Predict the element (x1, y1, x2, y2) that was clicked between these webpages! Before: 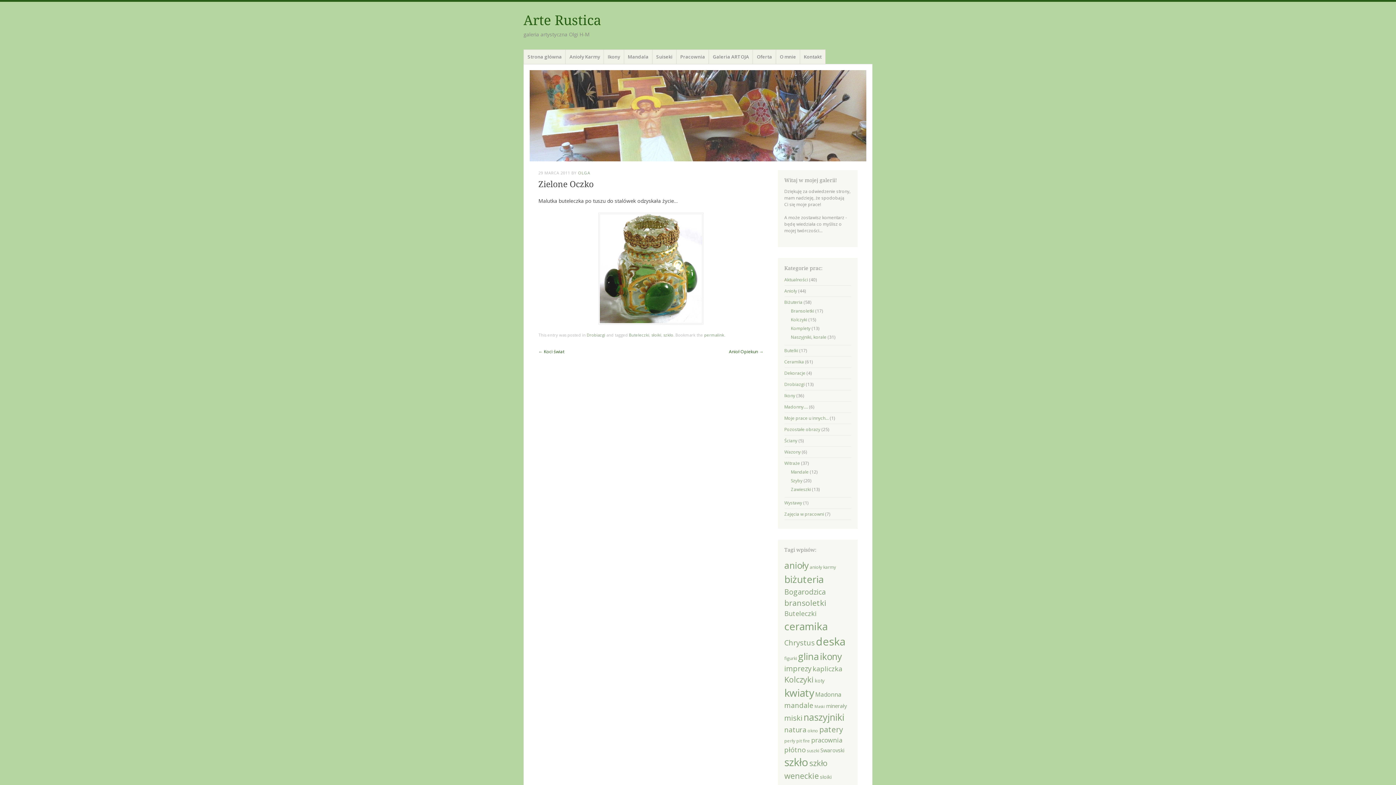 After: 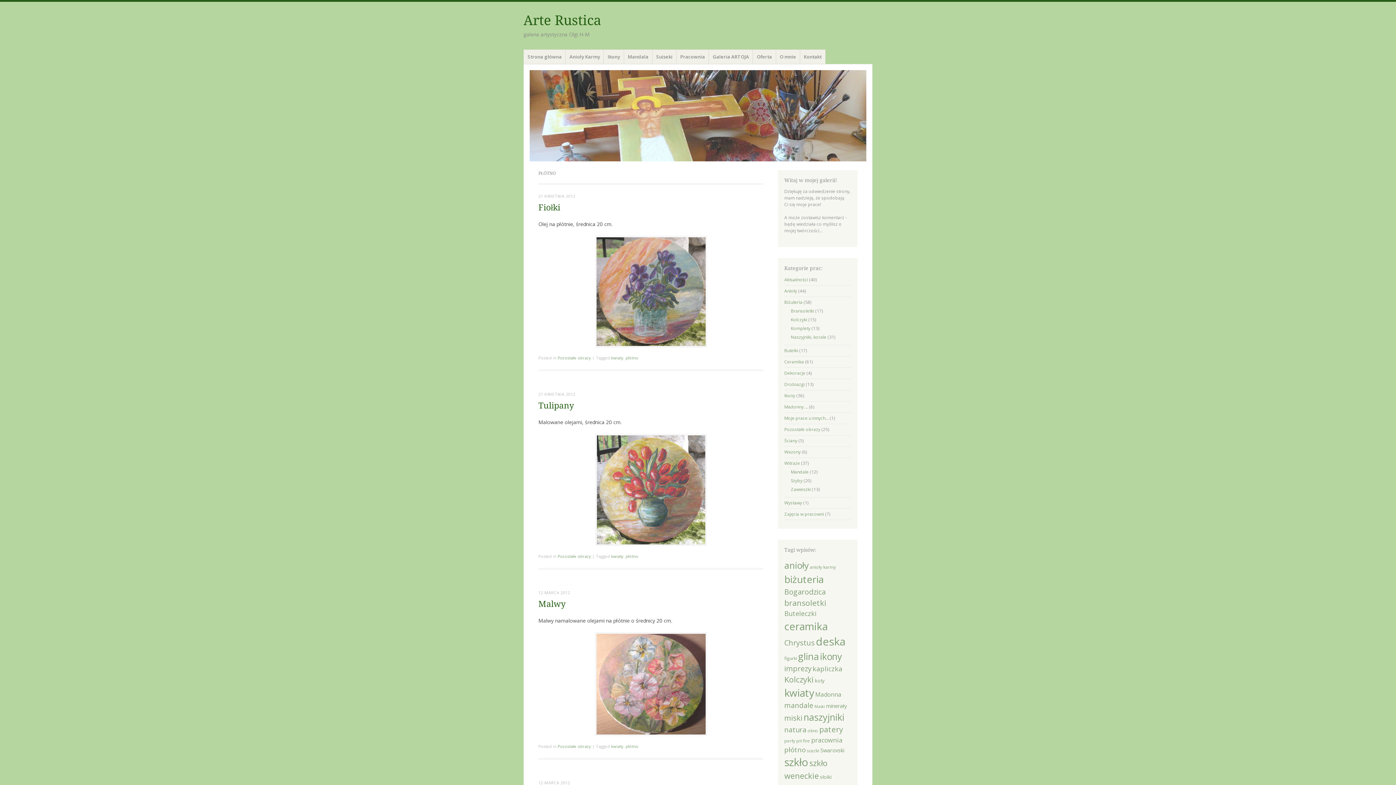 Action: bbox: (784, 745, 806, 754) label: płótno (11 elementów)